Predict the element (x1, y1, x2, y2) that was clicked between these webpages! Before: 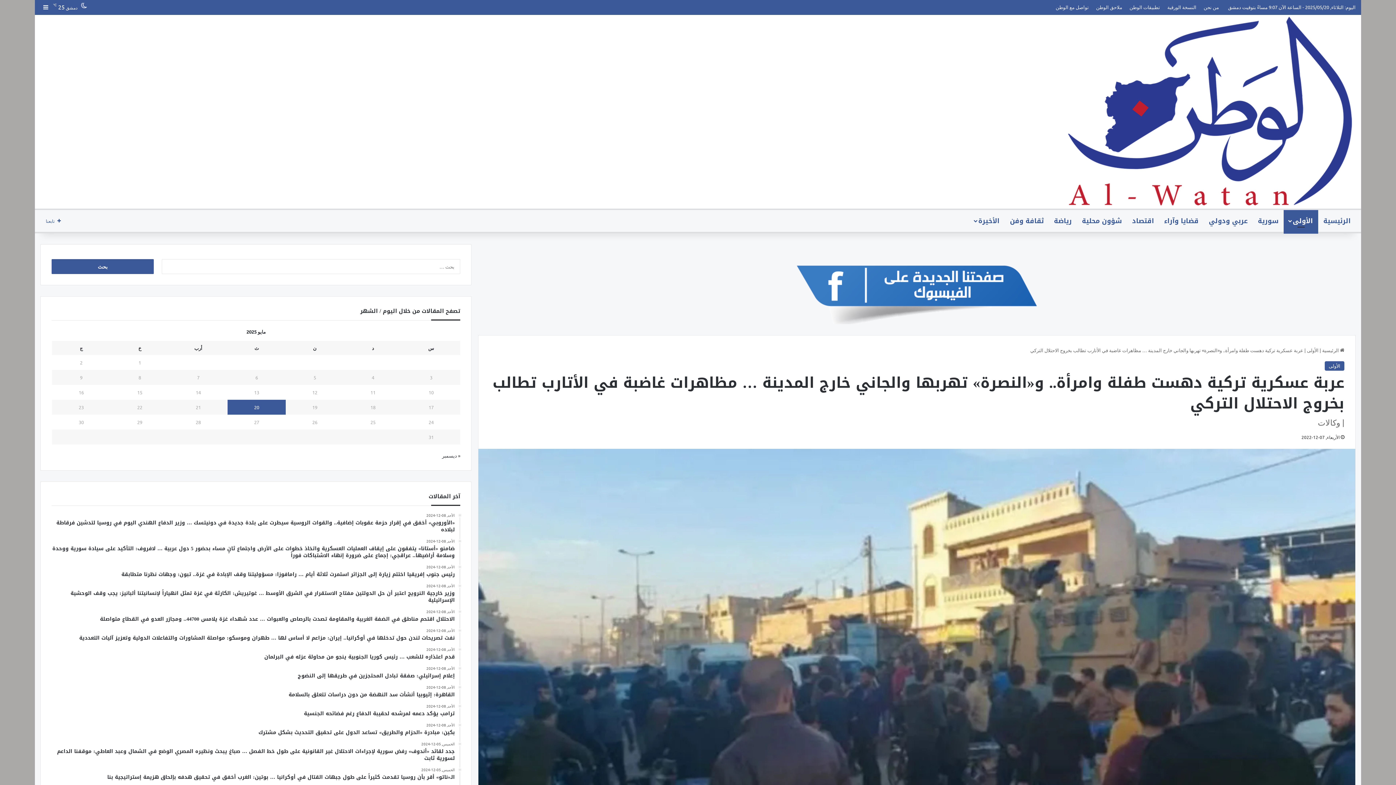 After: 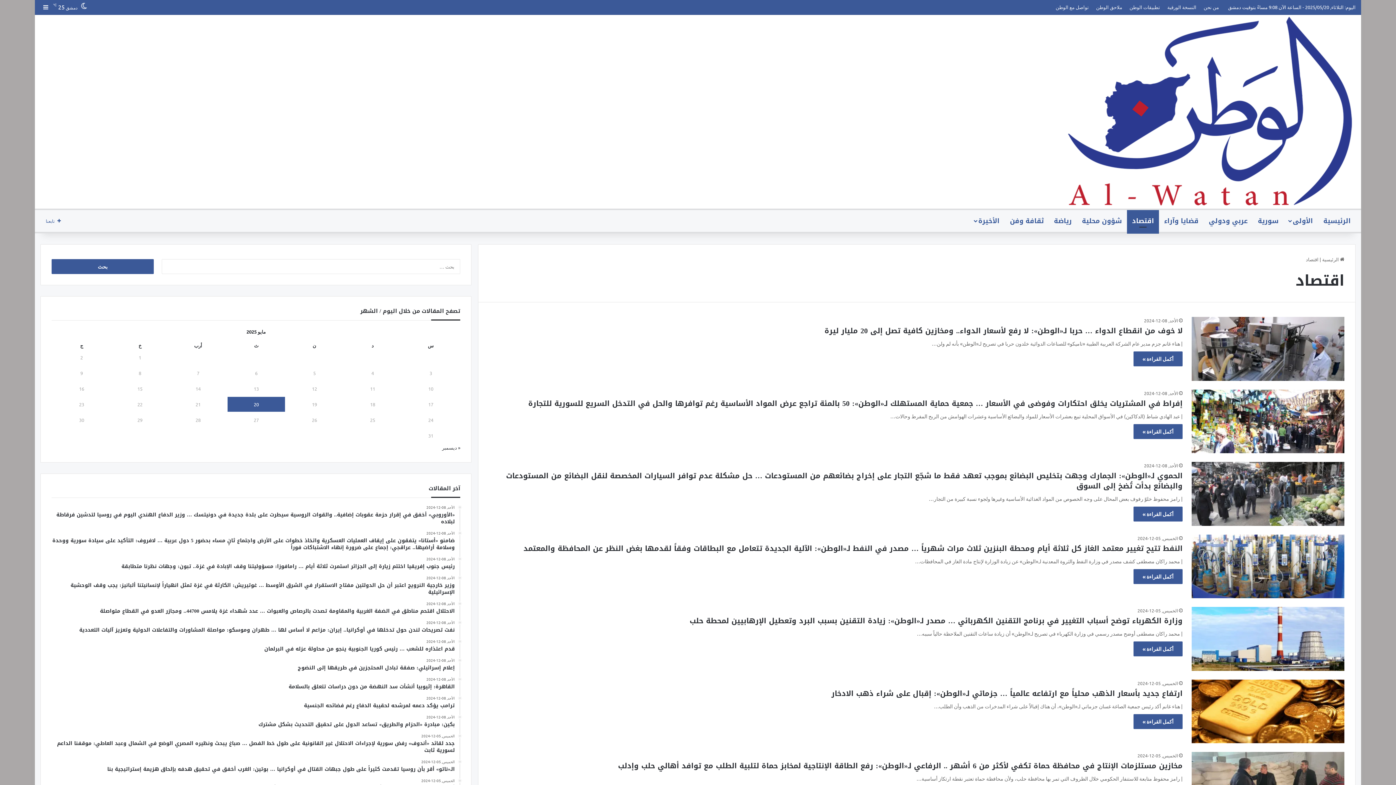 Action: label: اقتصاد bbox: (1127, 210, 1159, 232)